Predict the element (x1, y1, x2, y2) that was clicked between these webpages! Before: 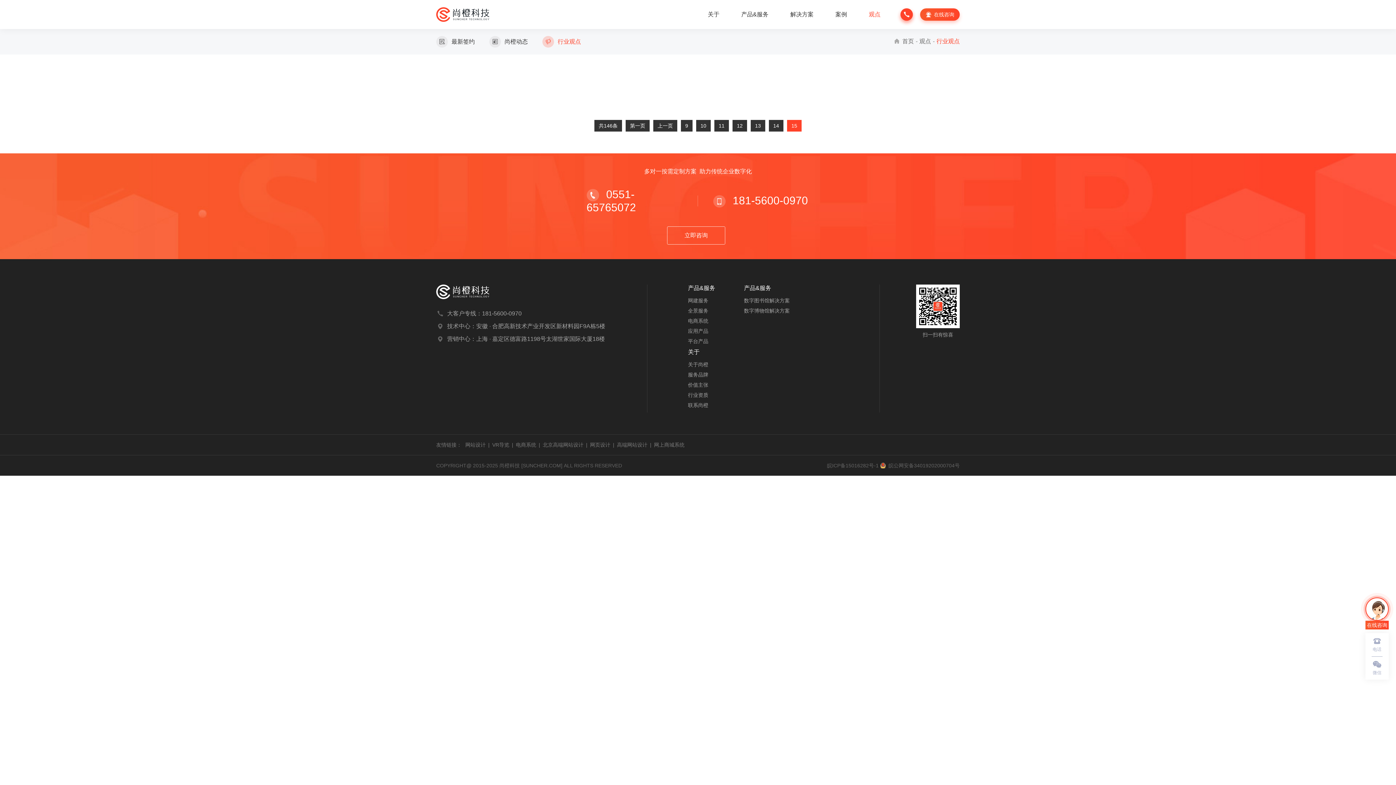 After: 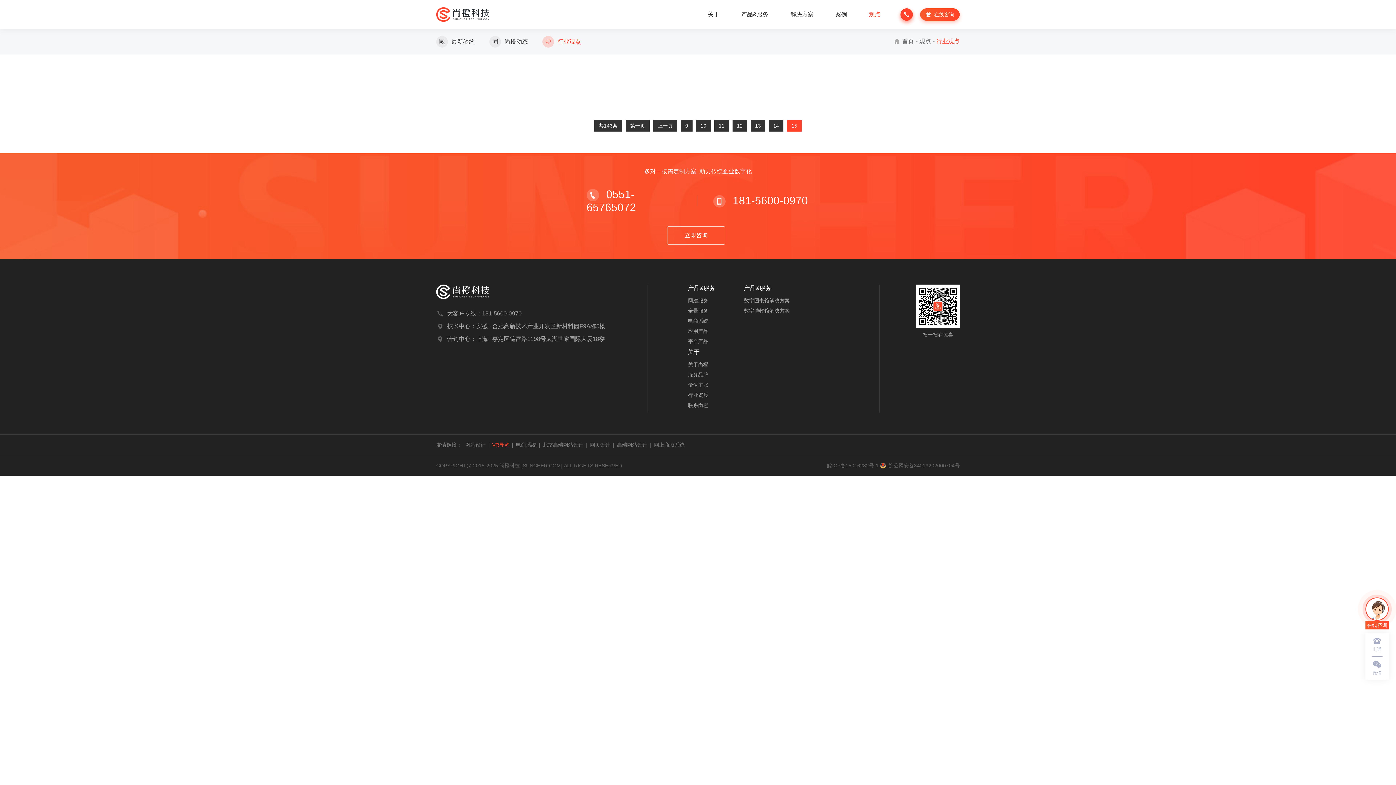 Action: label: VR导览 bbox: (492, 440, 509, 449)